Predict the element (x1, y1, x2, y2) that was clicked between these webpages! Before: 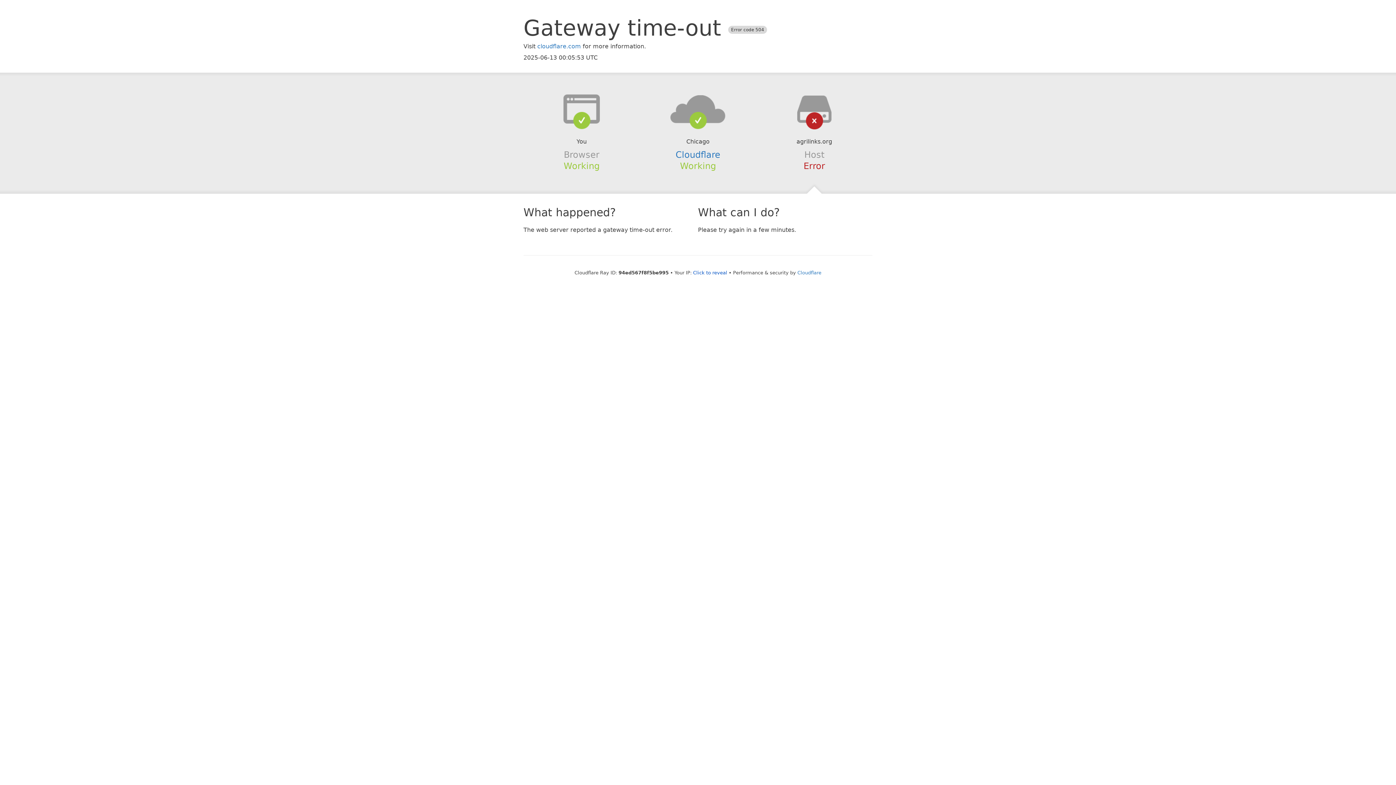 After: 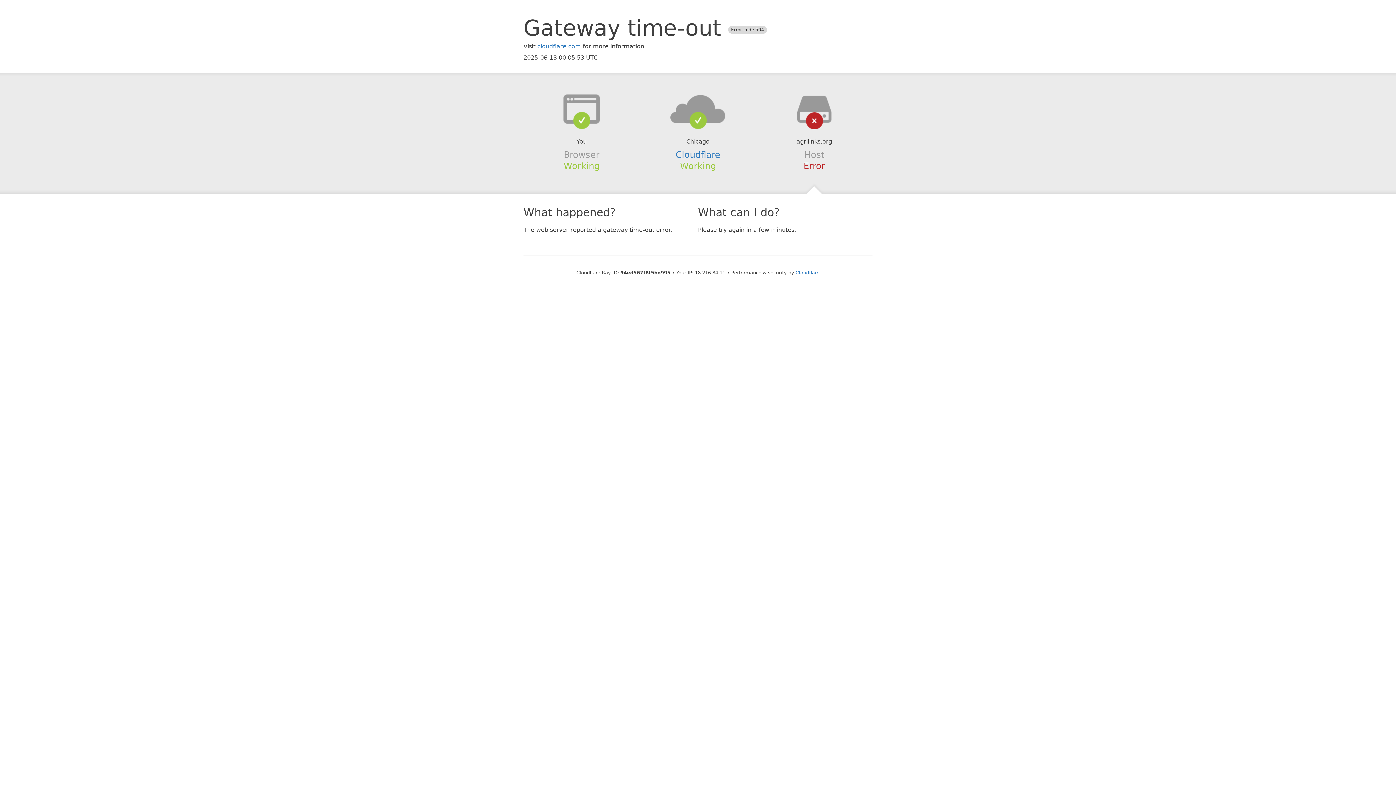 Action: bbox: (693, 270, 727, 275) label: Click to reveal